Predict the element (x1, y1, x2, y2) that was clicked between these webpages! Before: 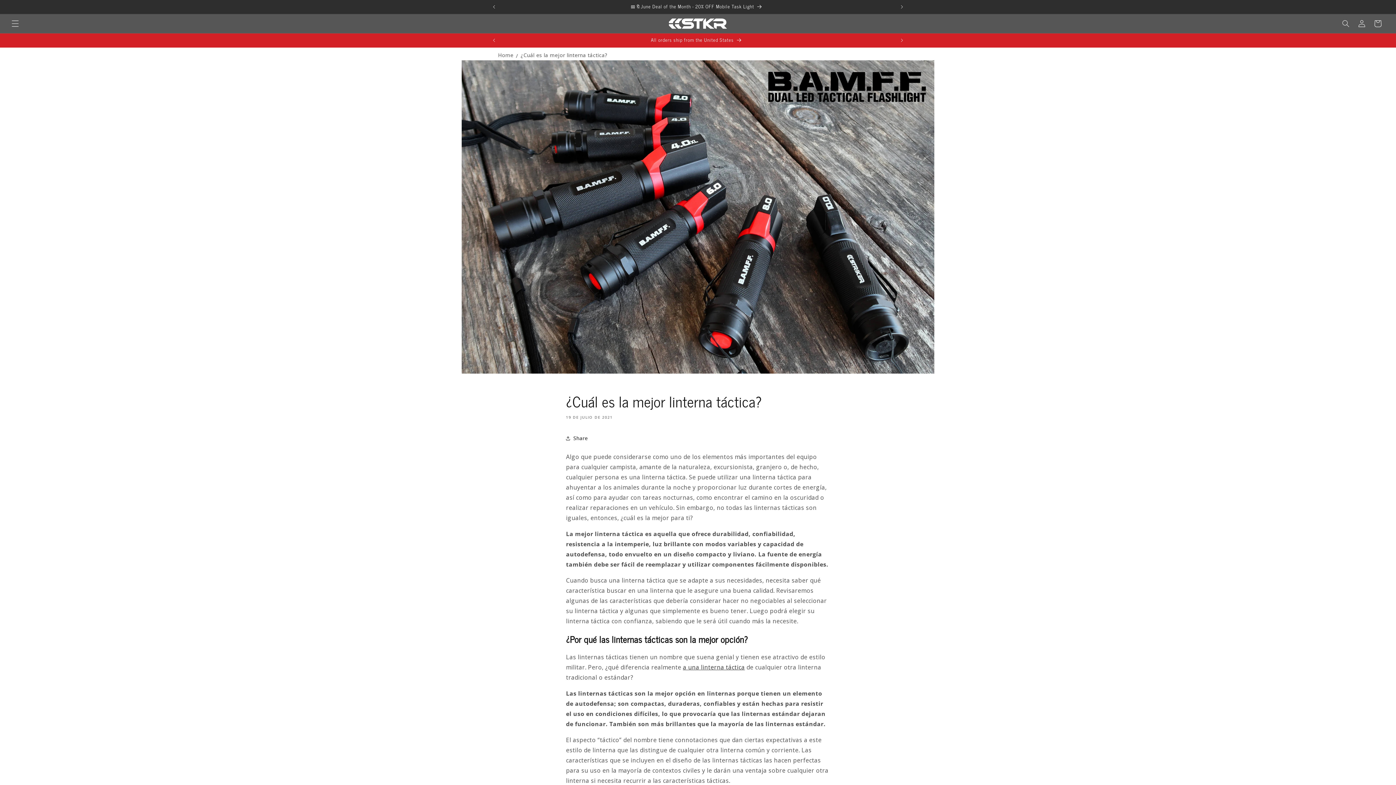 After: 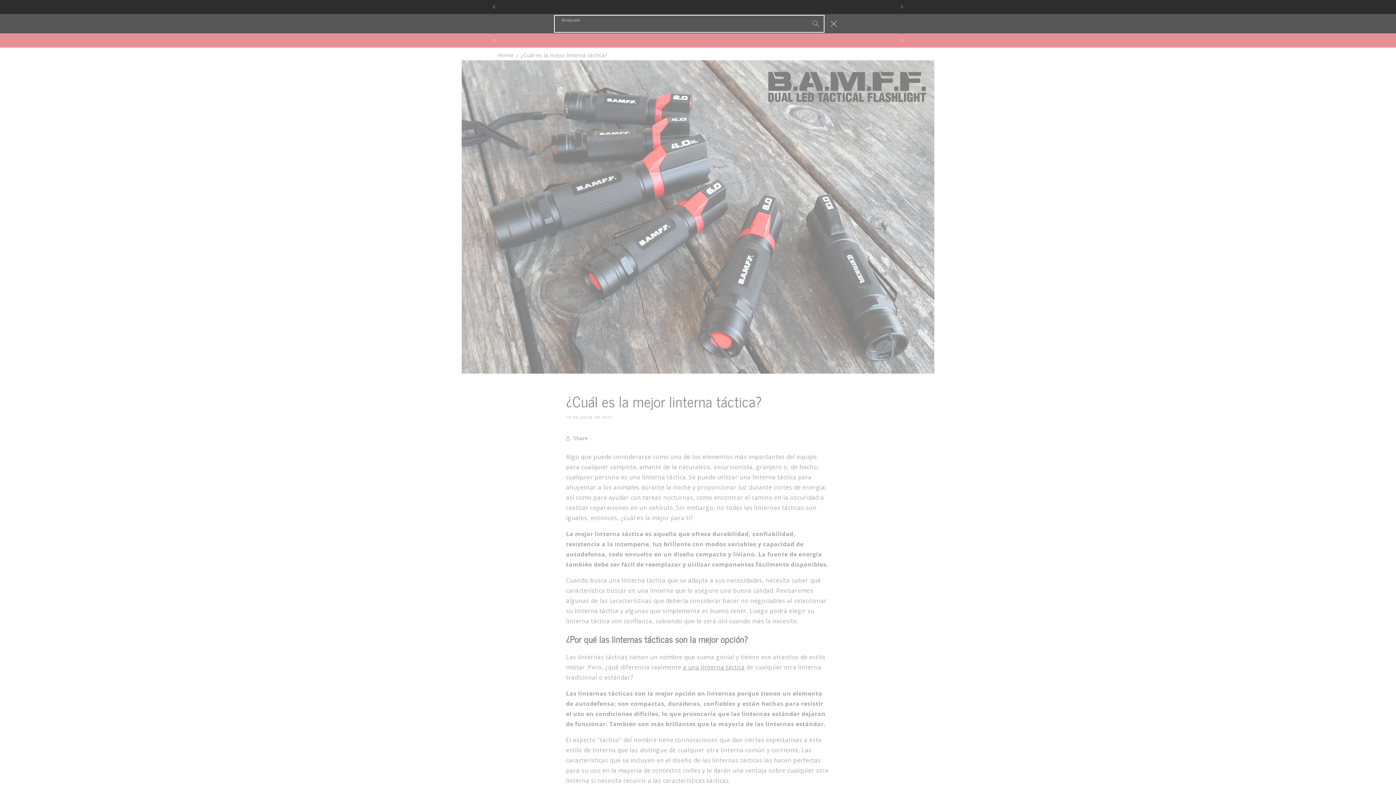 Action: bbox: (1338, 15, 1354, 31) label: Búsqueda